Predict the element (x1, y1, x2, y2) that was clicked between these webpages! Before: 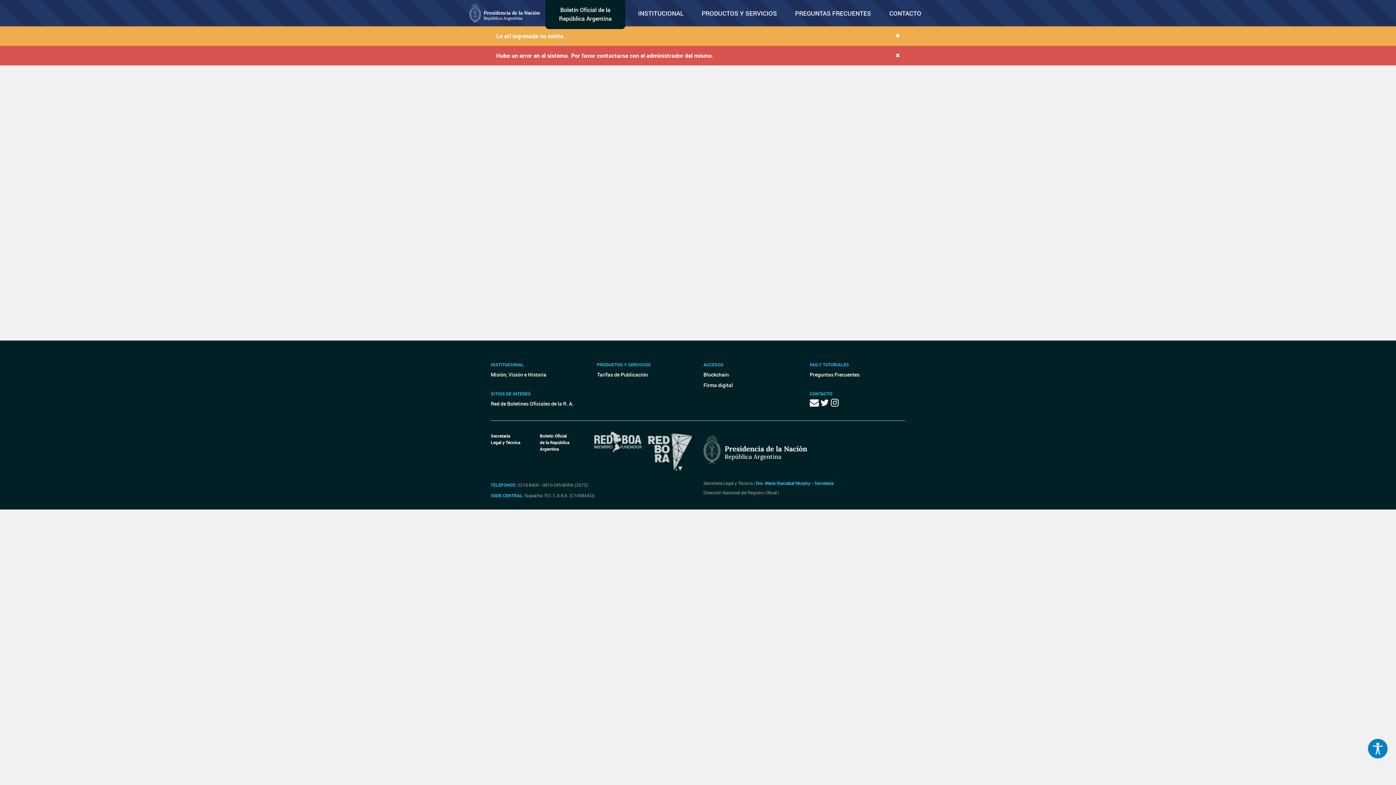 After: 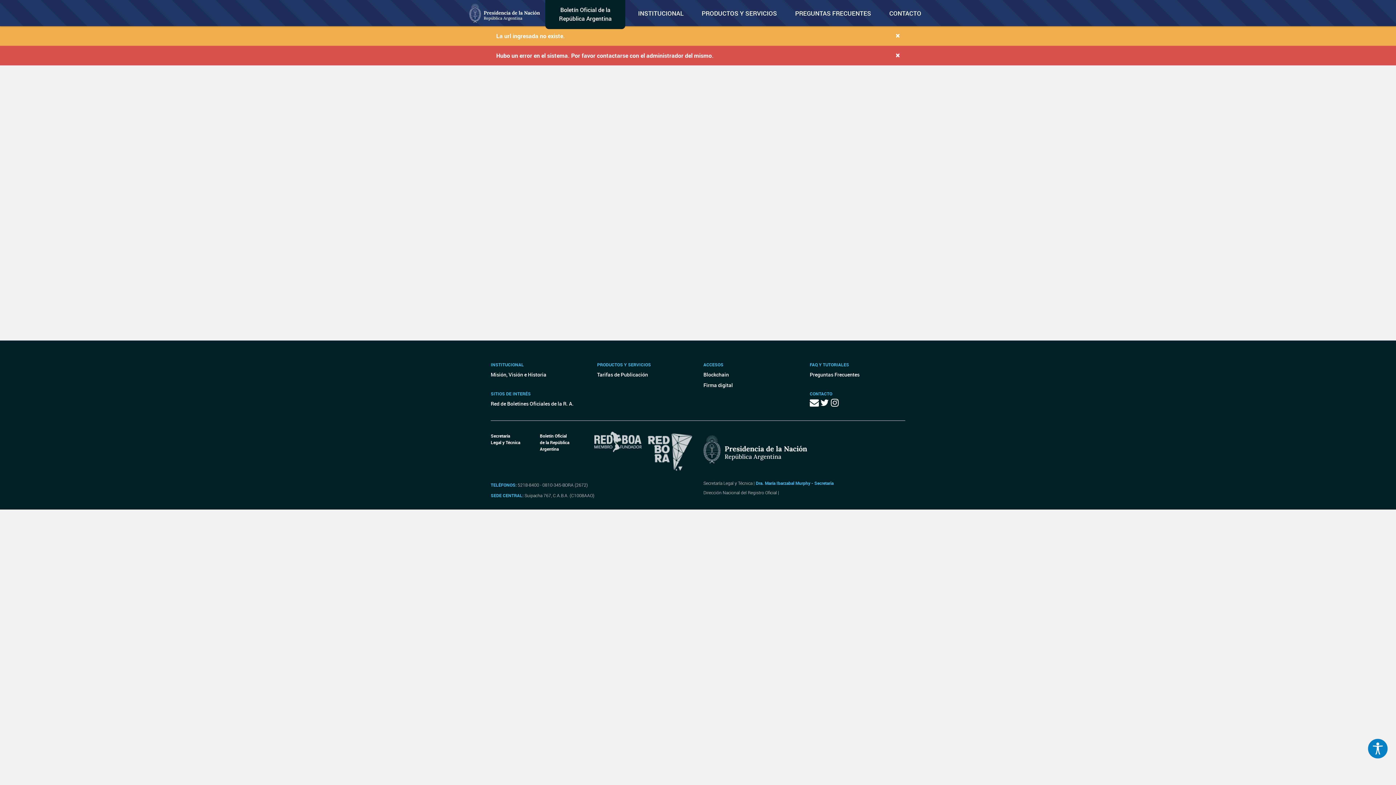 Action: bbox: (594, 440, 641, 448)